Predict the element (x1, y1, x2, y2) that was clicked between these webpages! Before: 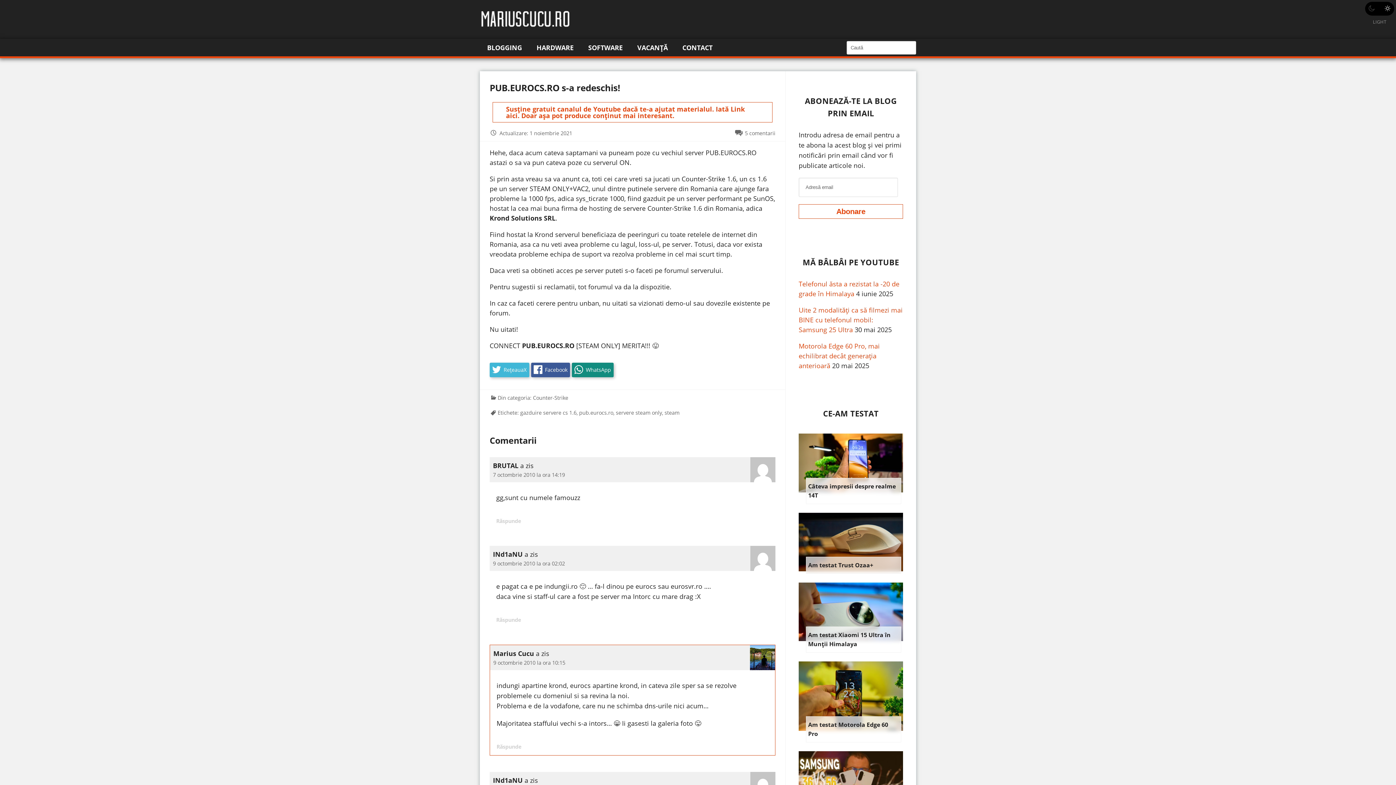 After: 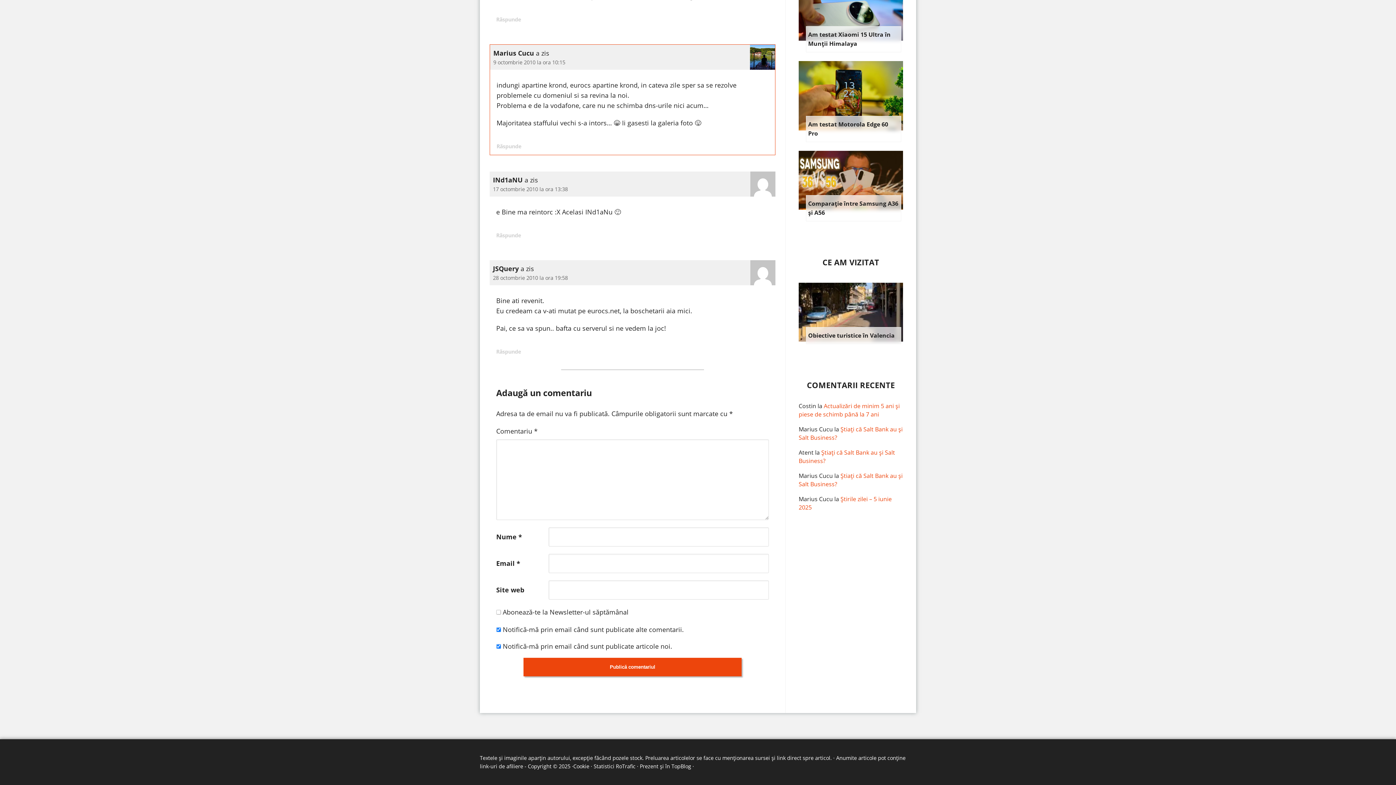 Action: bbox: (493, 659, 565, 666) label: 9 octombrie 2010 la ora 10:15